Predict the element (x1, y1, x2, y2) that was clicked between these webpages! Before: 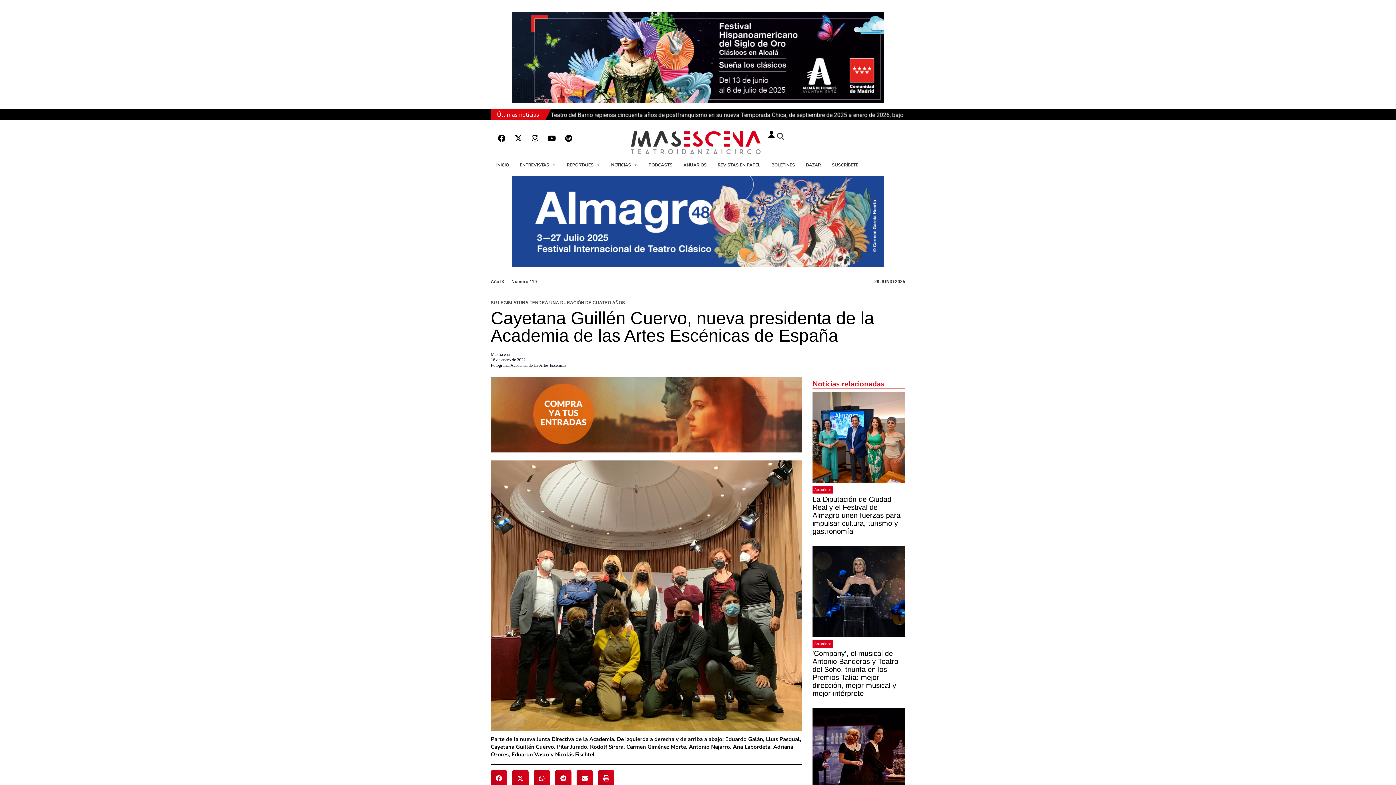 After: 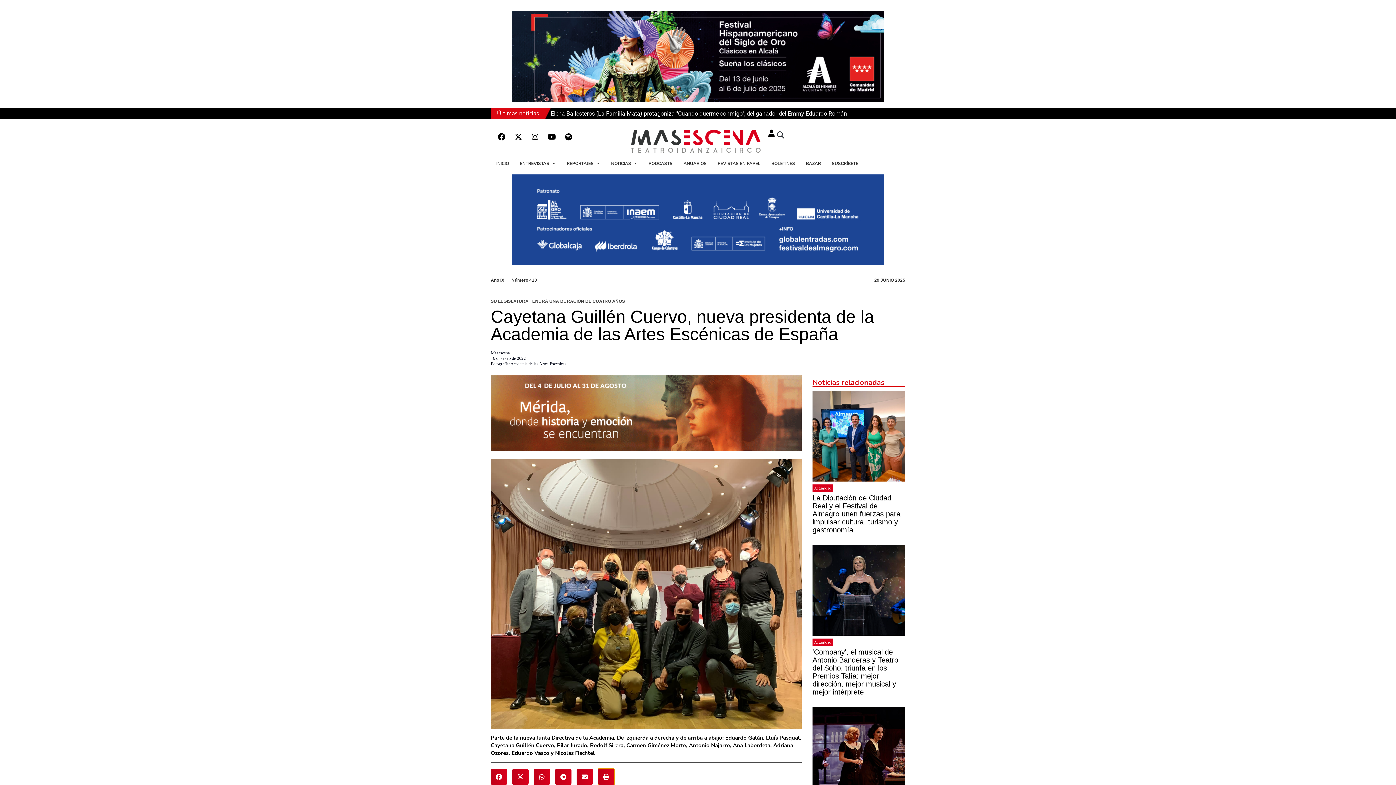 Action: bbox: (598, 770, 614, 787) label: Compartir en print